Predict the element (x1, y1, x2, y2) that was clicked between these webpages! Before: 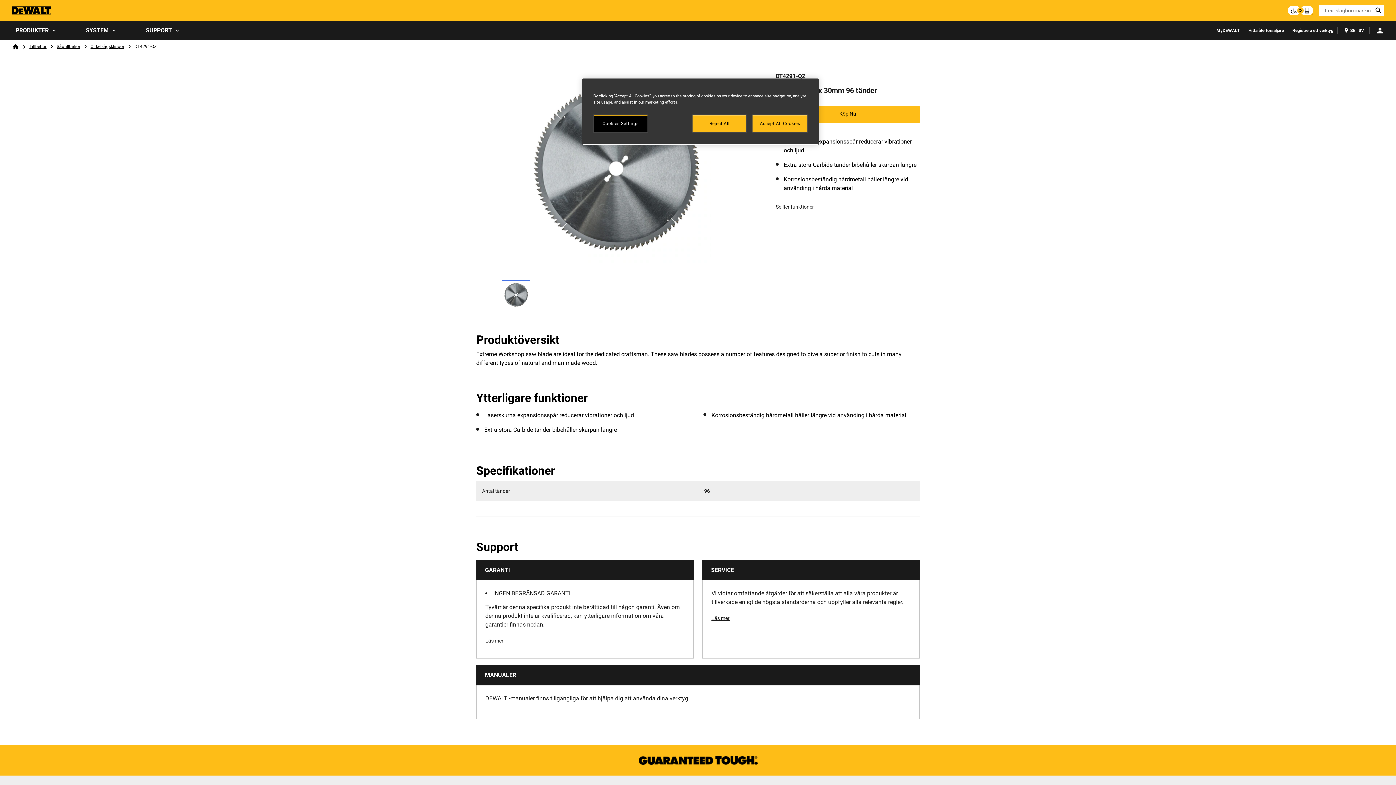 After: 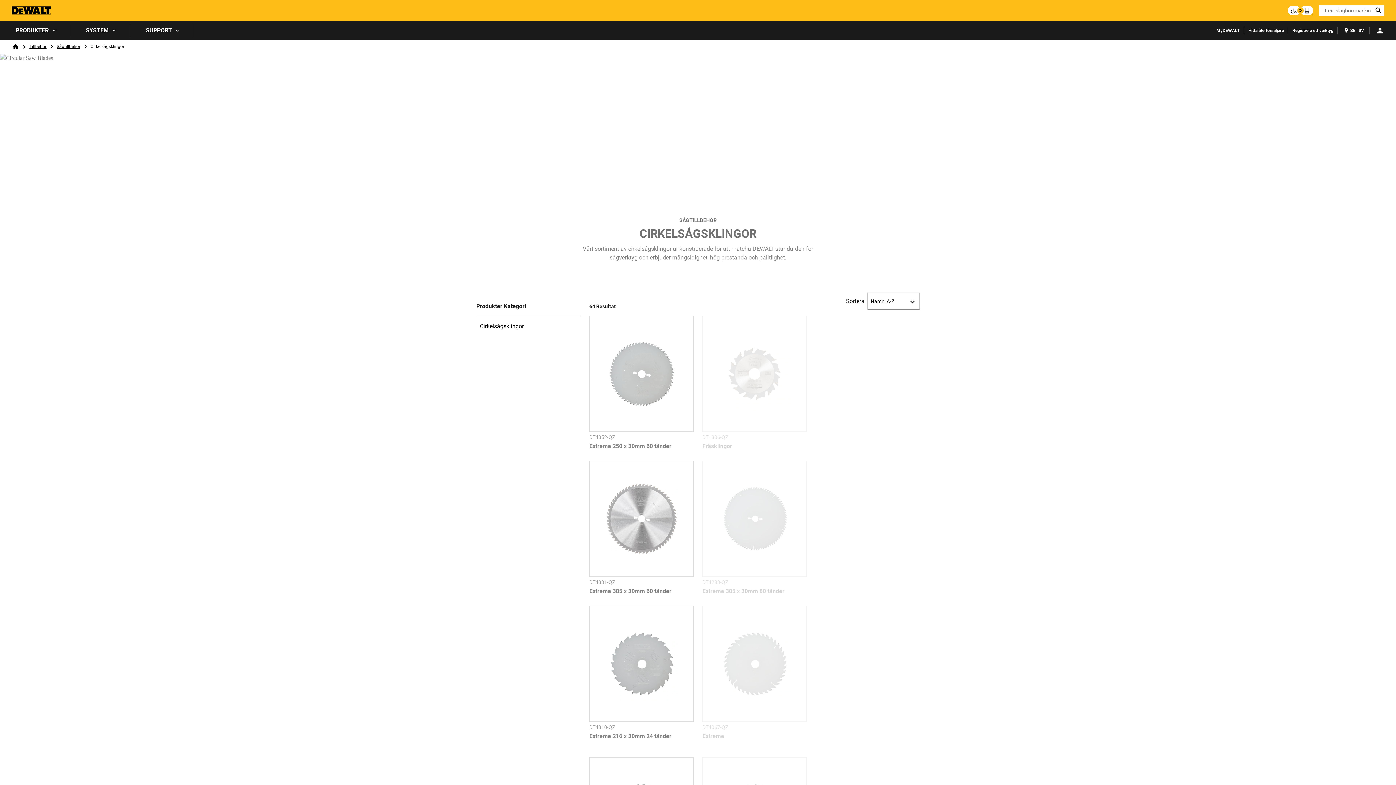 Action: label: Cirkelsågsklingor bbox: (90, 44, 124, 49)